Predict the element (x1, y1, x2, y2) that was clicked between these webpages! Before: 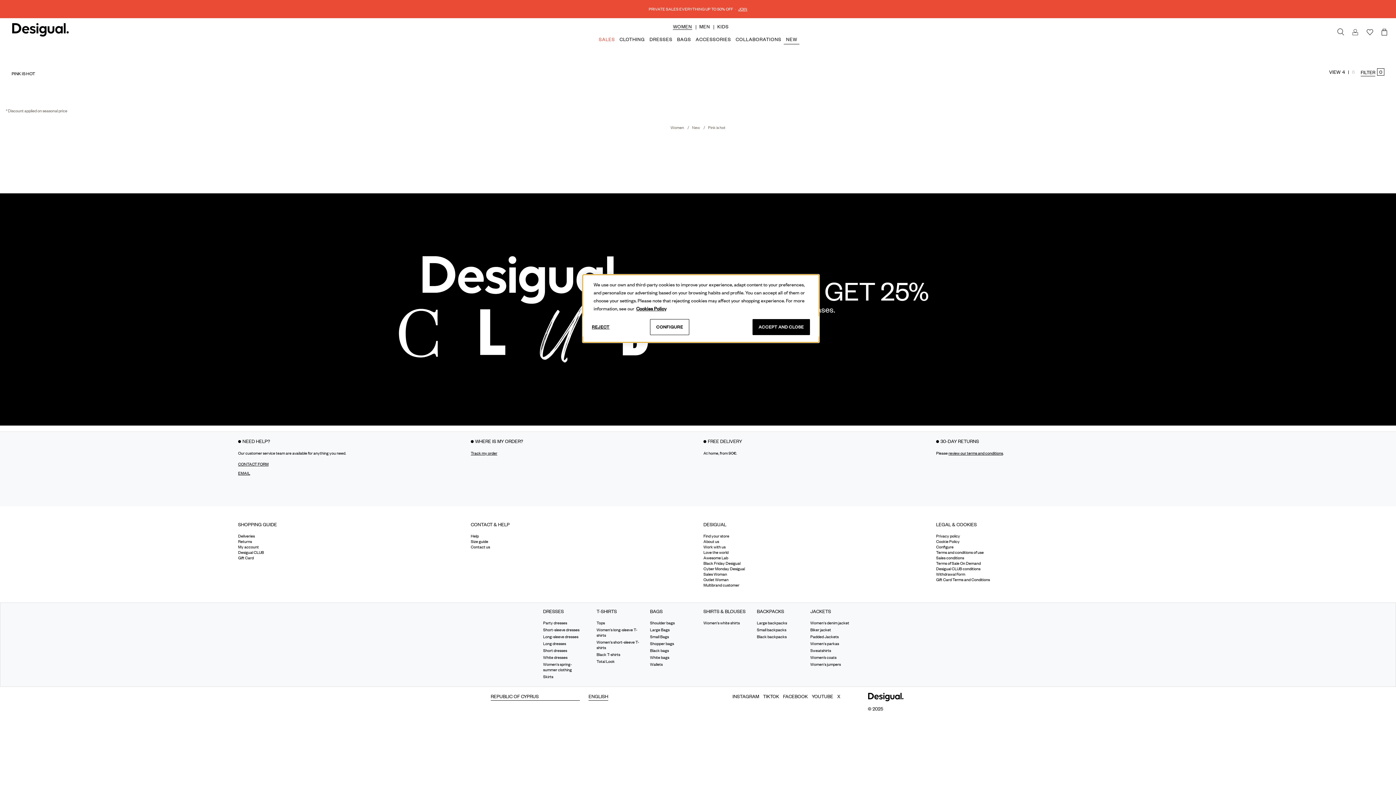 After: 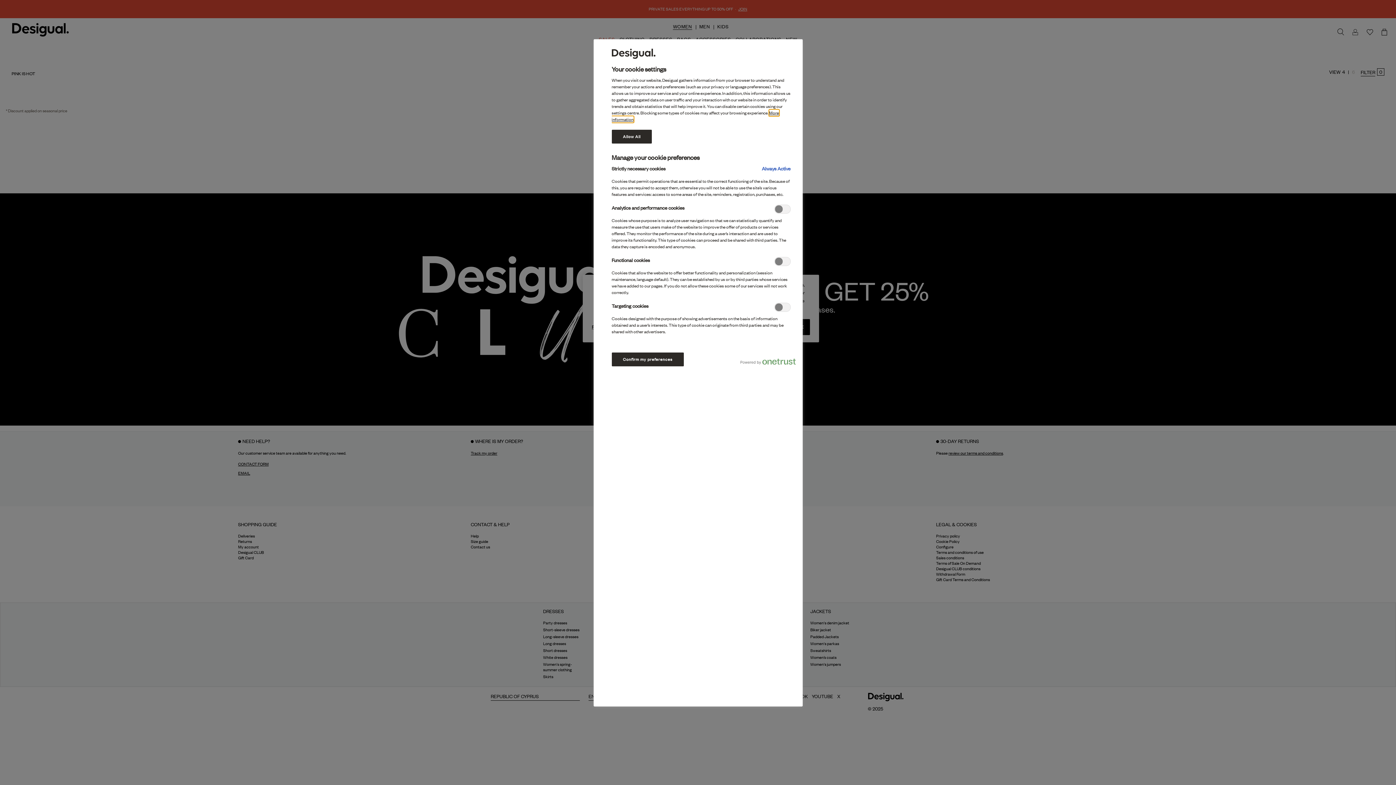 Action: label: Configure bbox: (936, 544, 953, 550)